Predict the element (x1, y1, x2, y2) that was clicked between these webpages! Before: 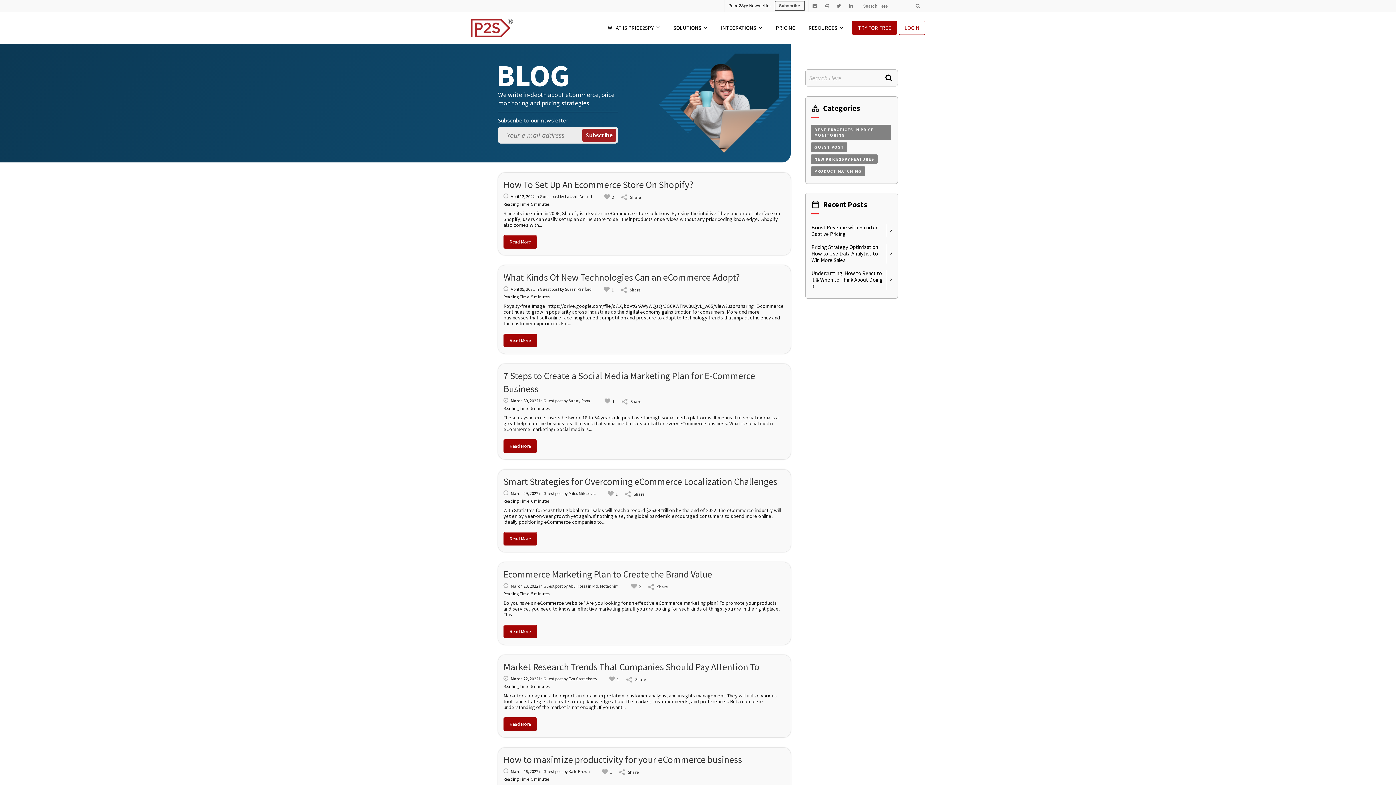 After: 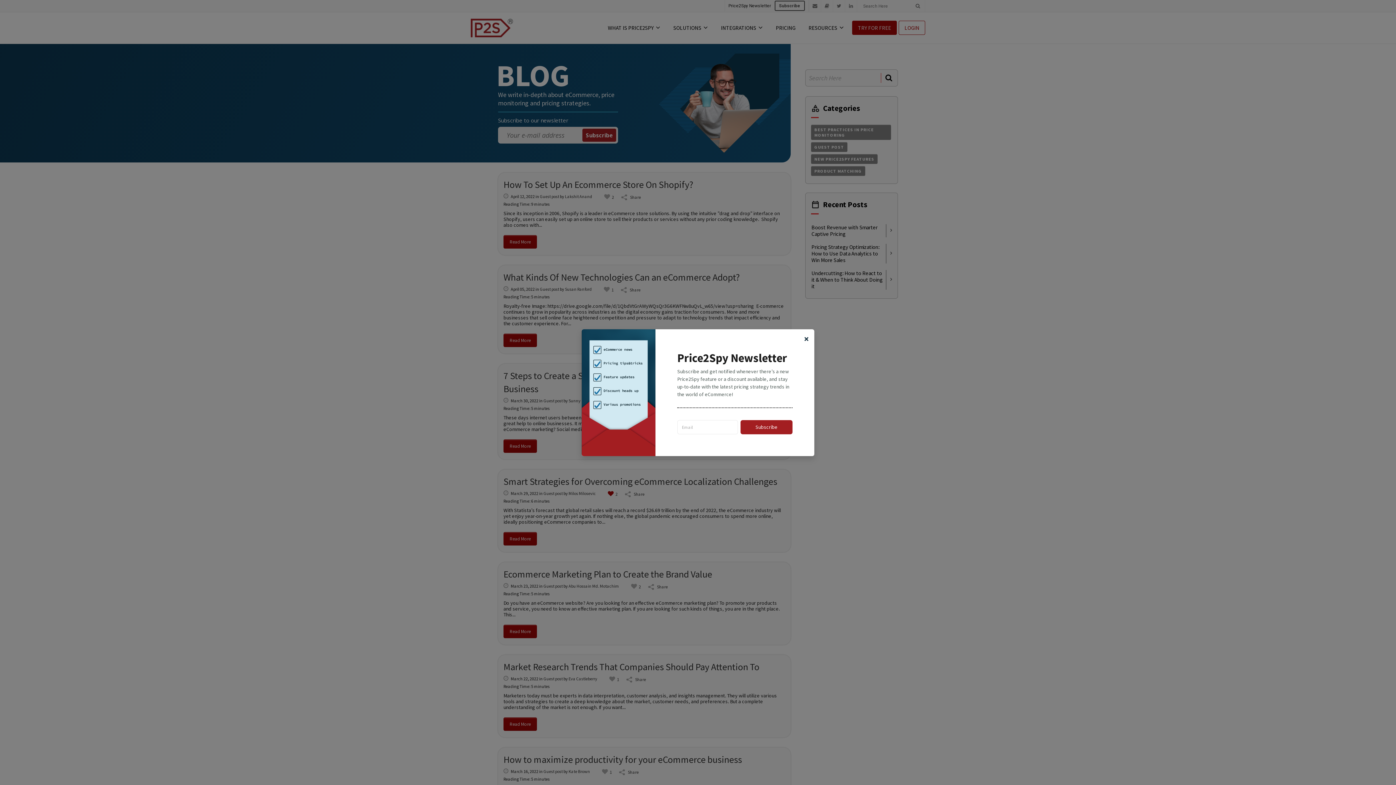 Action: bbox: (608, 490, 617, 497) label: 1